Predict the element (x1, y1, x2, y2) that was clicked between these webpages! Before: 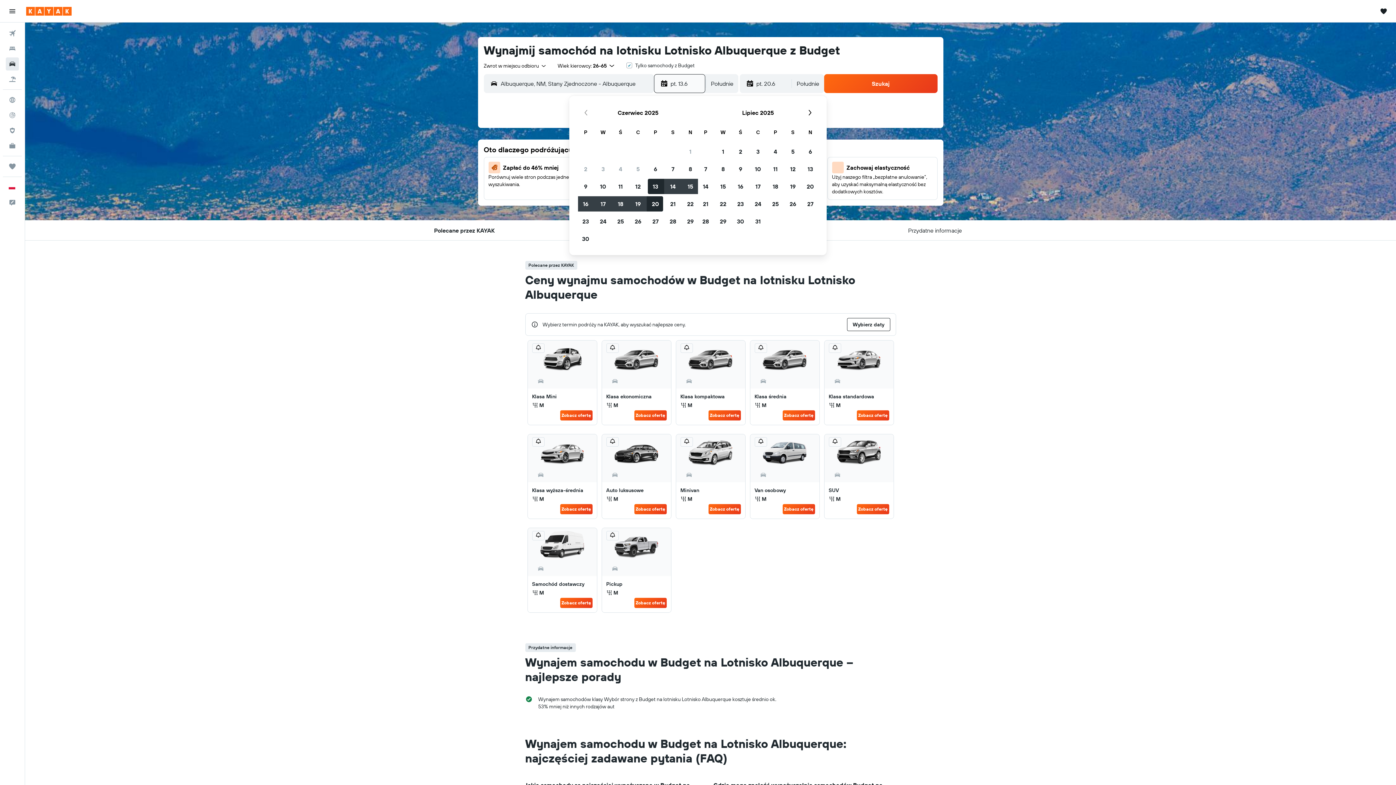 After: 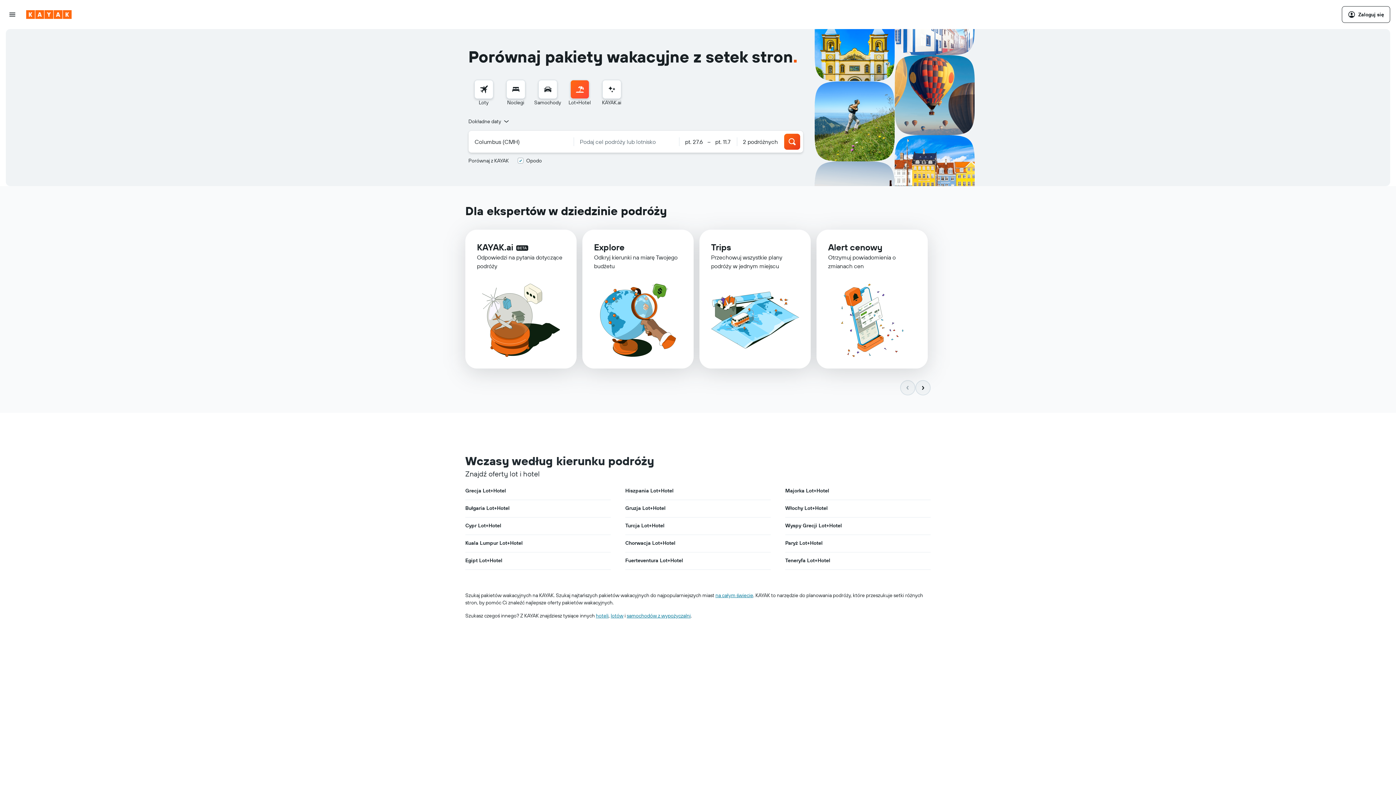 Action: label: Szukaj ofert lot+hotel  bbox: (2, 72, 21, 86)